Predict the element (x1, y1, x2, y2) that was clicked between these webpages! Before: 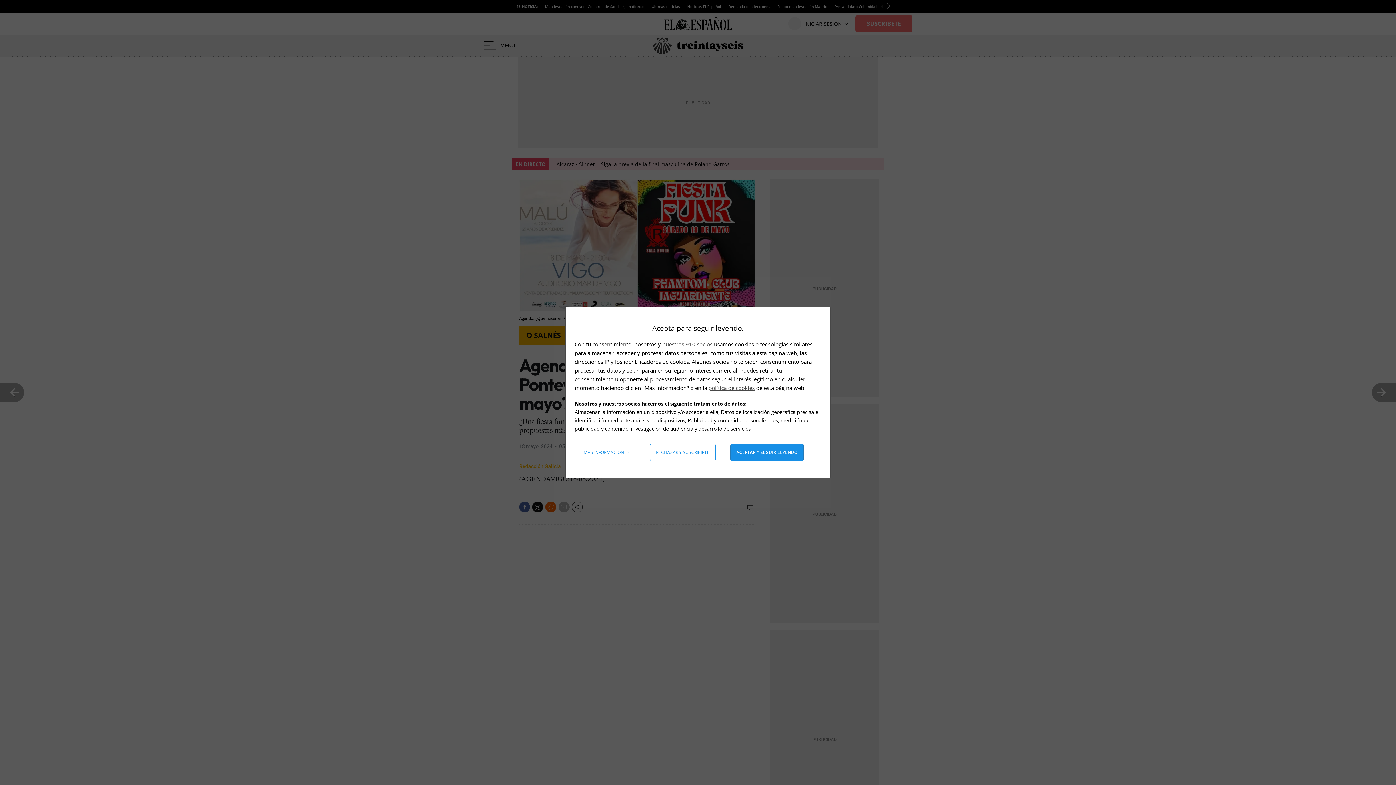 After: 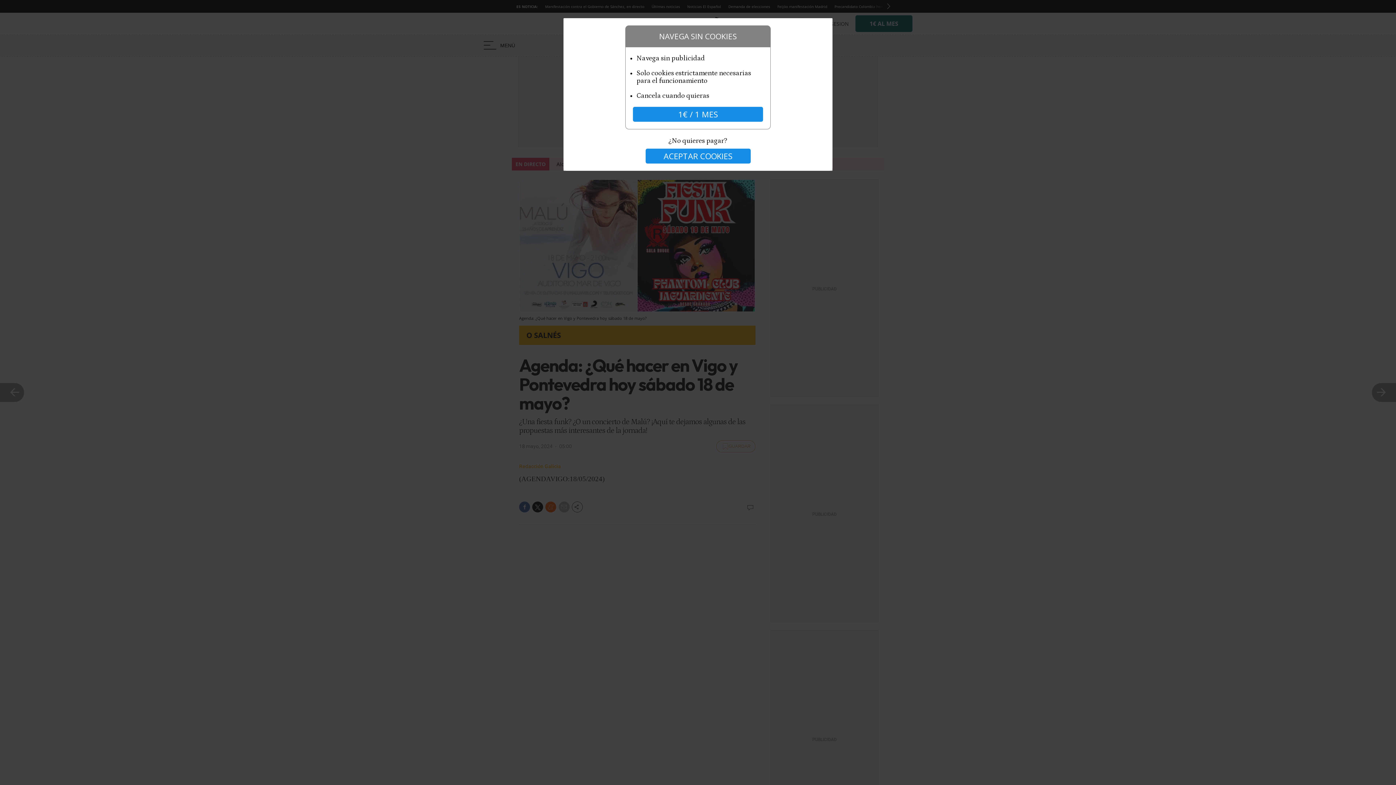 Action: bbox: (650, 444, 715, 461) label: Rechazar y suscribirte